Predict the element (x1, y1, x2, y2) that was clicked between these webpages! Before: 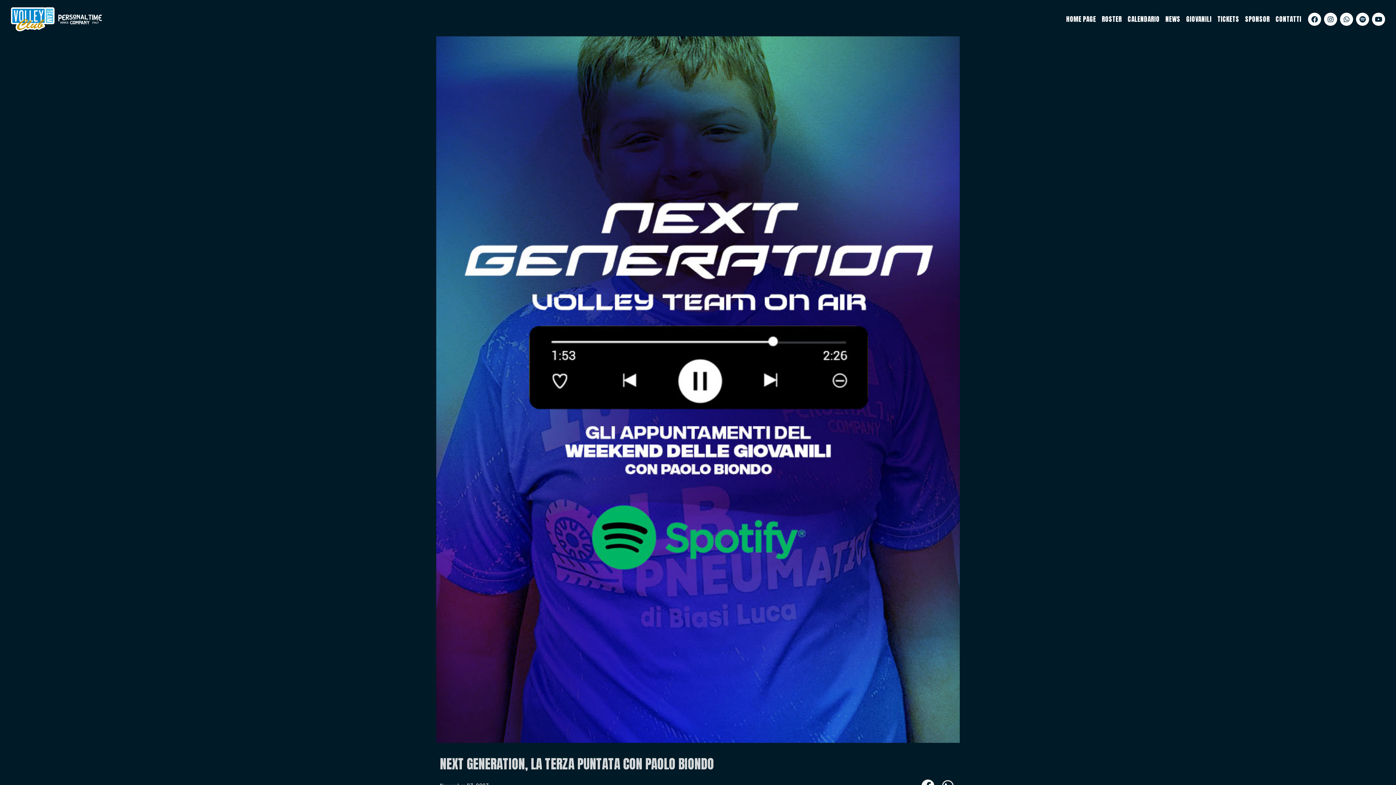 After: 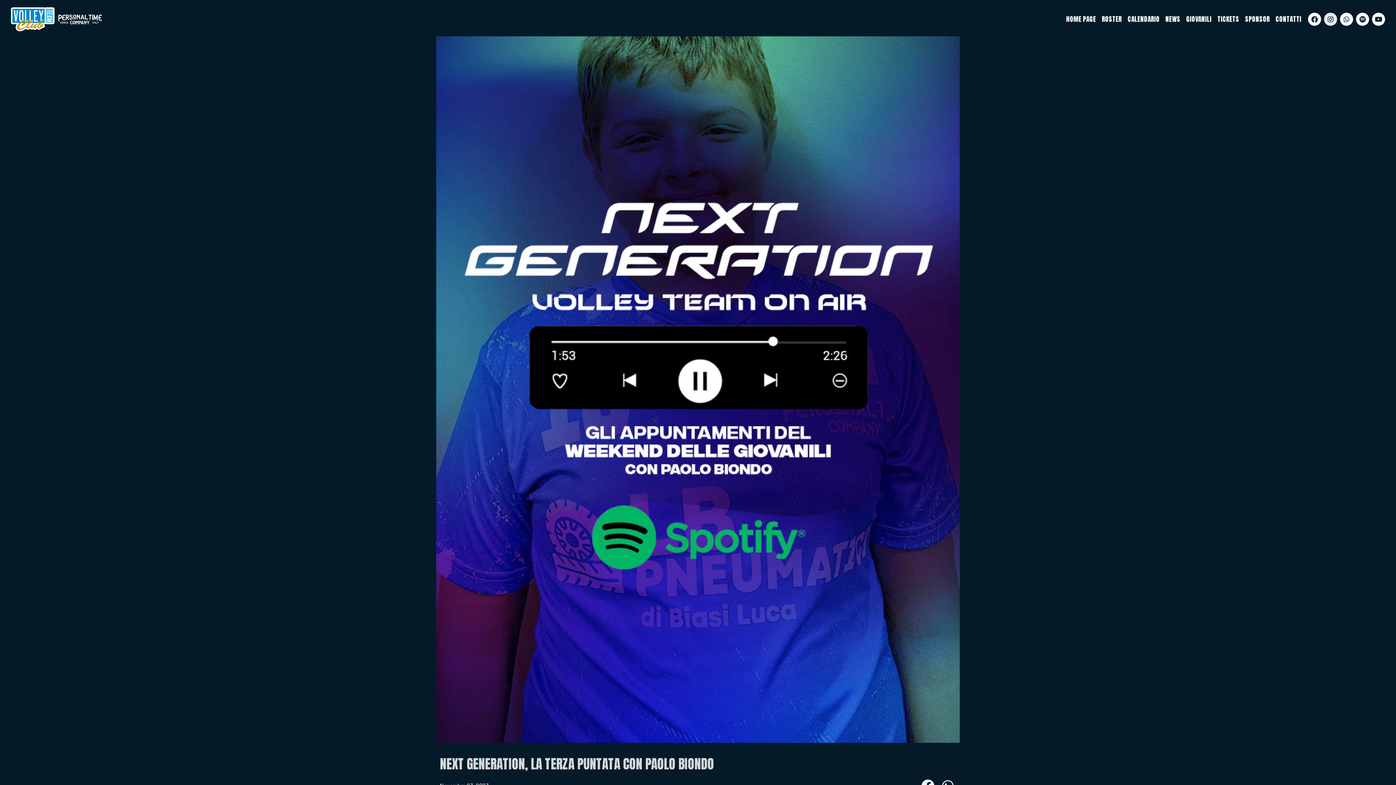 Action: label: Instagram bbox: (1324, 12, 1337, 25)